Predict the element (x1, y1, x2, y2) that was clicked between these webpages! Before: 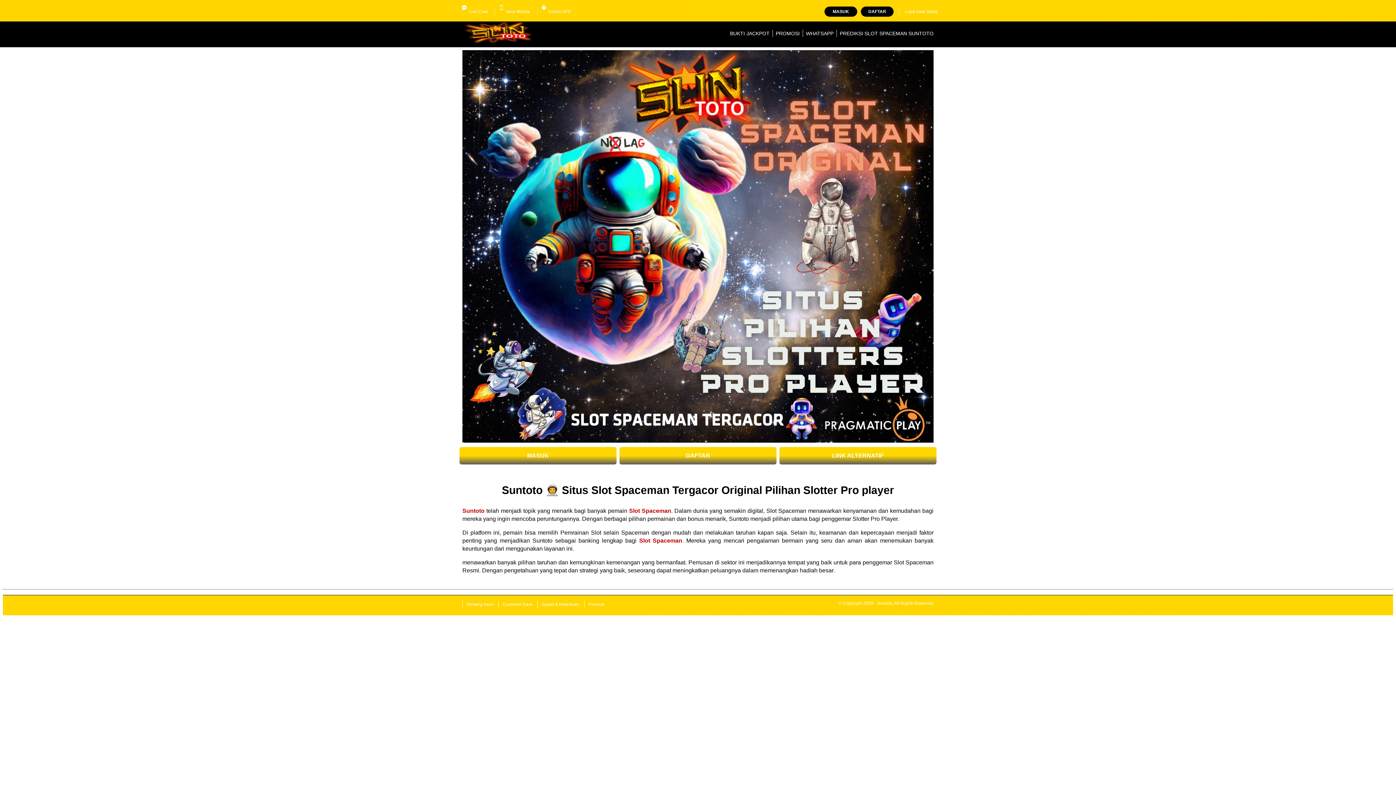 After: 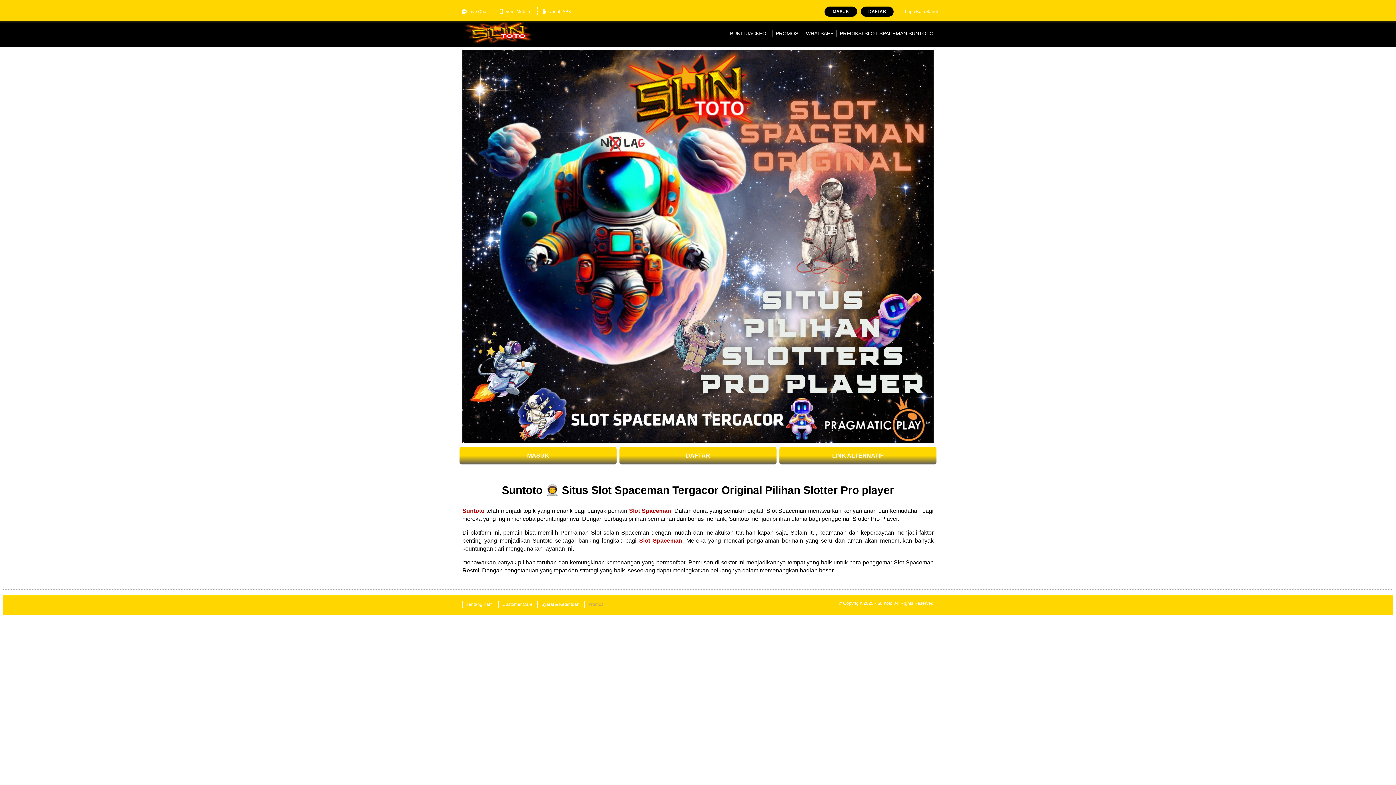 Action: label: Promosi bbox: (584, 601, 608, 608)